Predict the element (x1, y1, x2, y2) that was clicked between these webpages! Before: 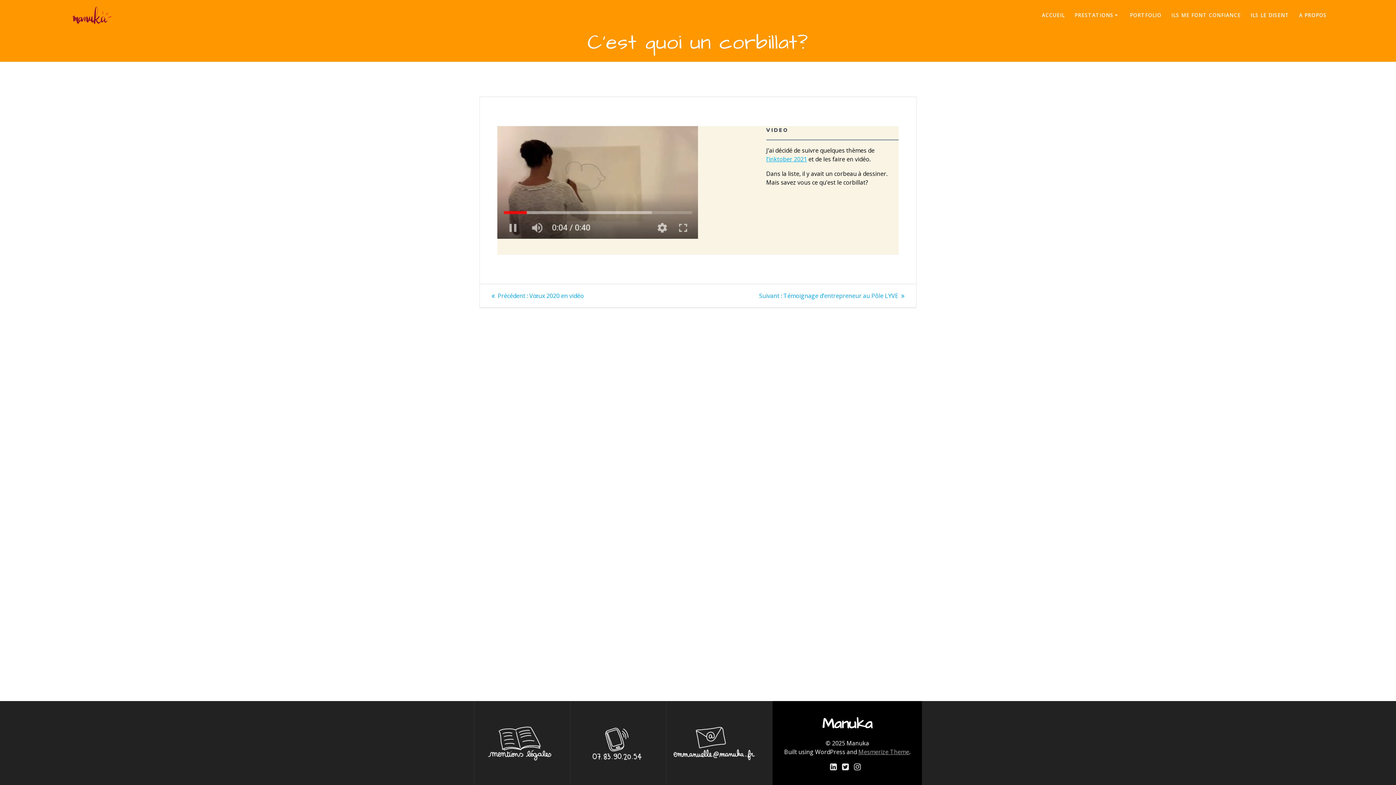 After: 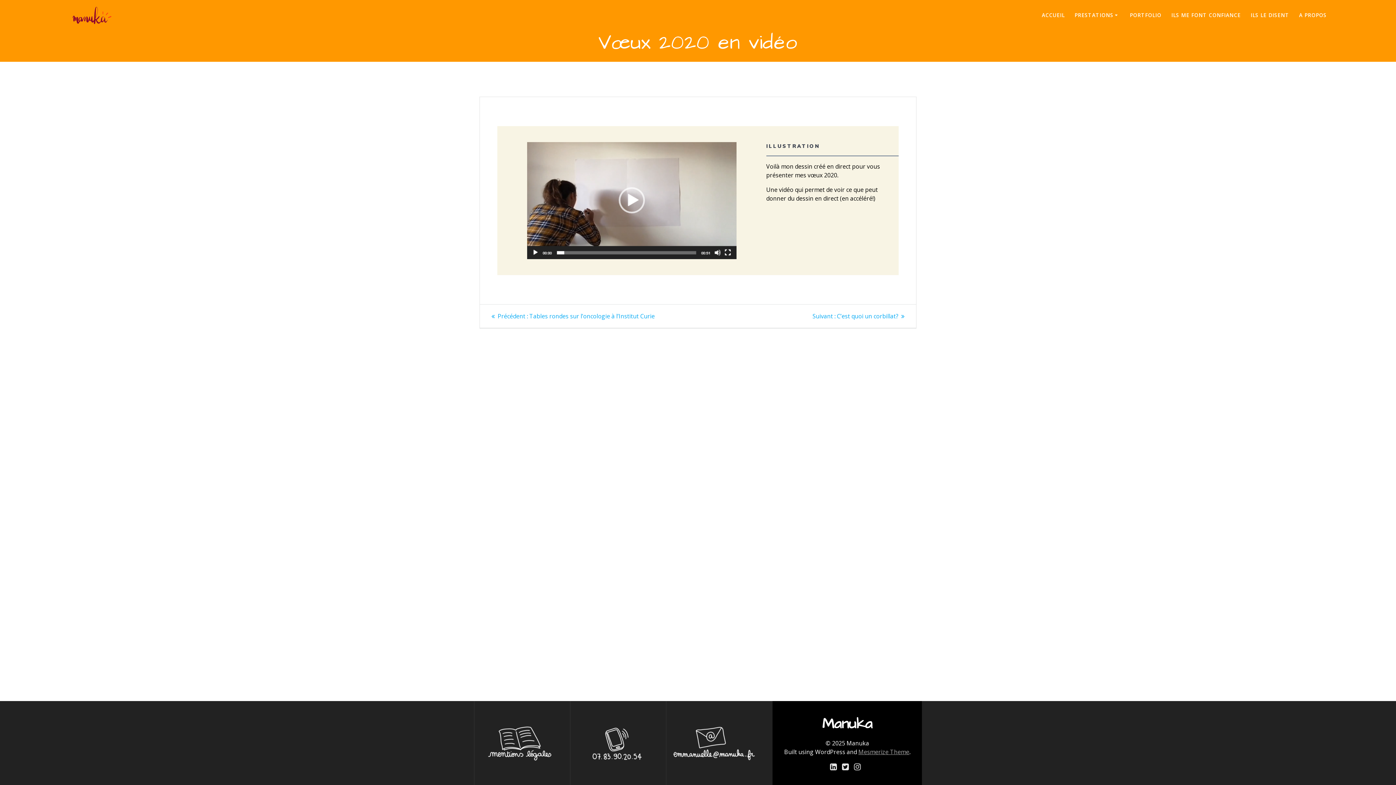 Action: label: Précédent : 
Article précédent :
Vœux 2020 en vidéo bbox: (491, 291, 584, 299)